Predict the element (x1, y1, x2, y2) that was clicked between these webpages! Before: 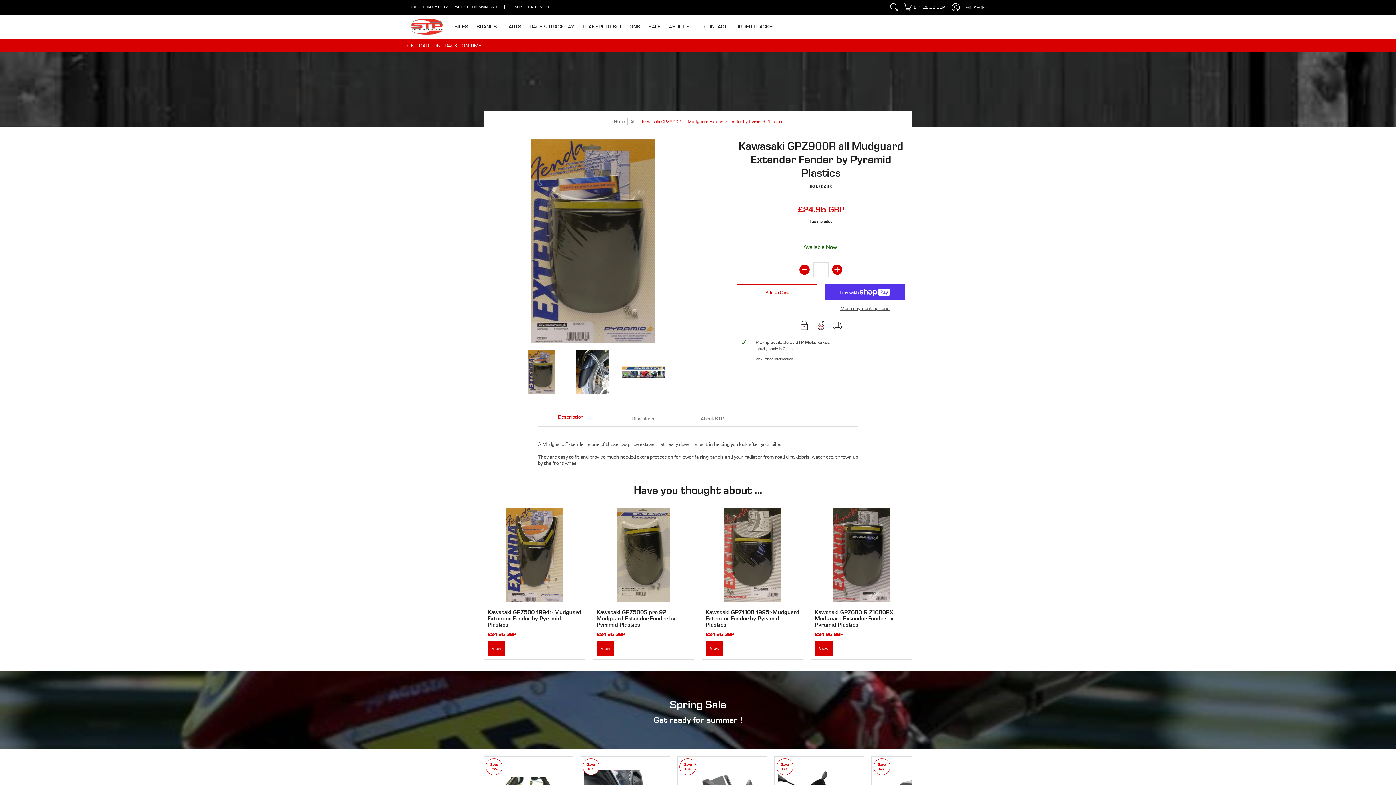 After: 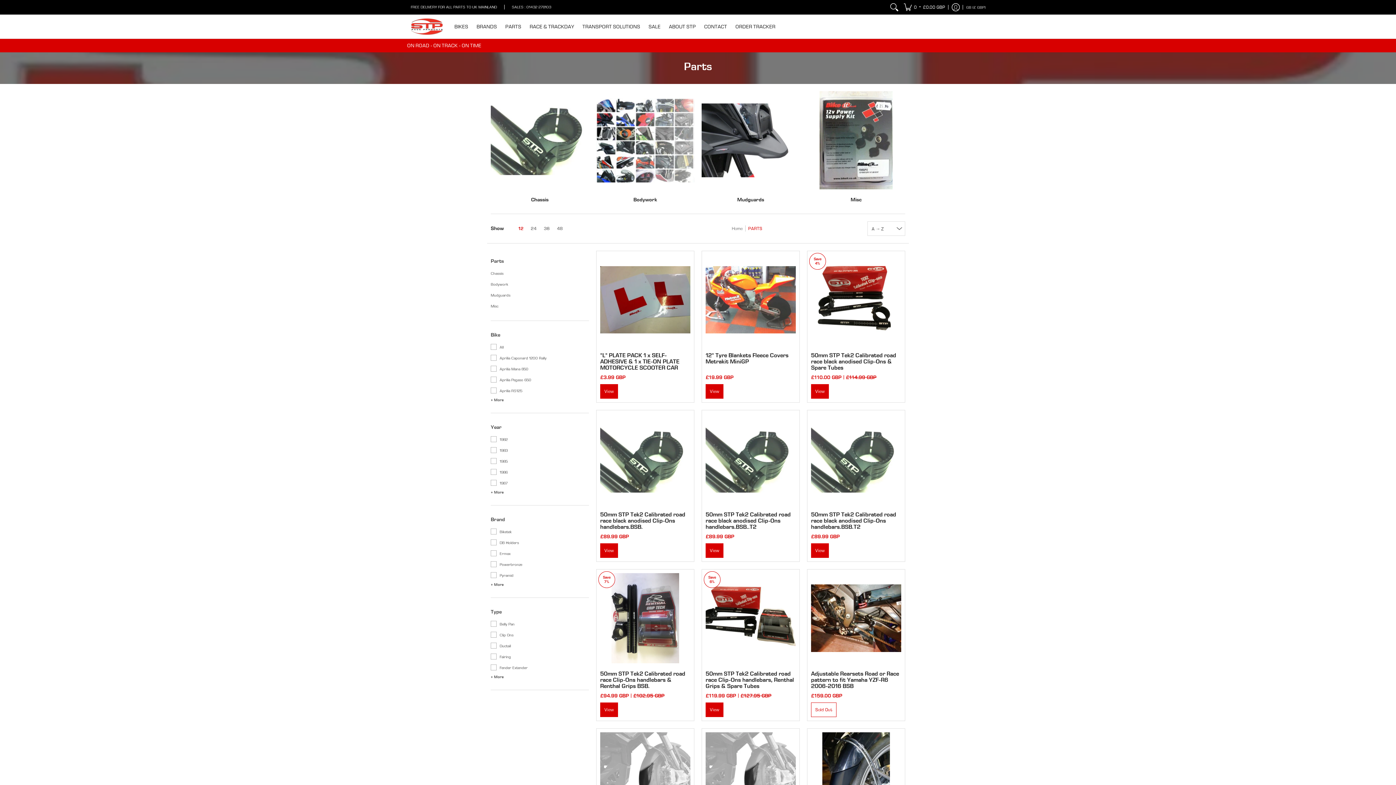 Action: bbox: (501, 14, 525, 38) label: PARTS